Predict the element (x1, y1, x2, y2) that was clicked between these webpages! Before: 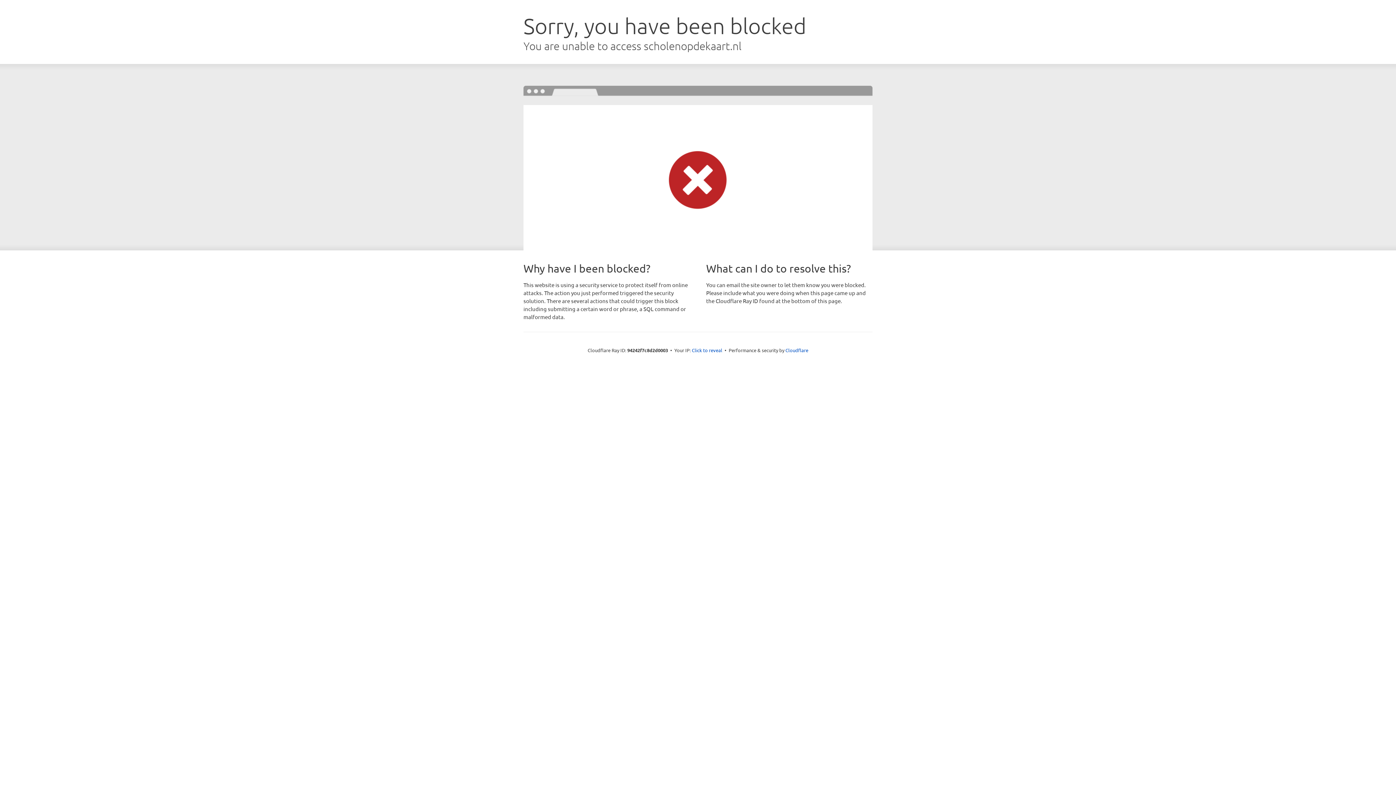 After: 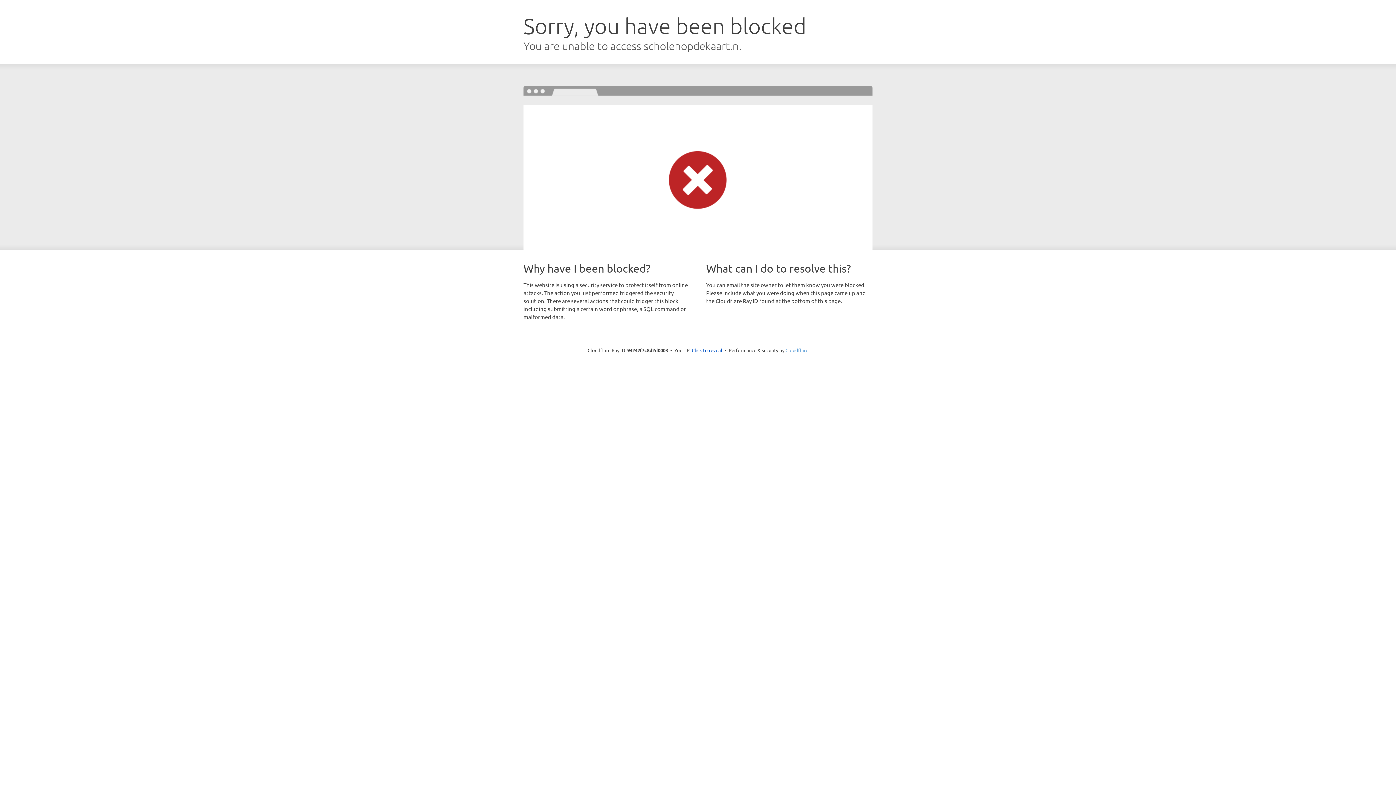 Action: bbox: (785, 347, 808, 353) label: Cloudflare